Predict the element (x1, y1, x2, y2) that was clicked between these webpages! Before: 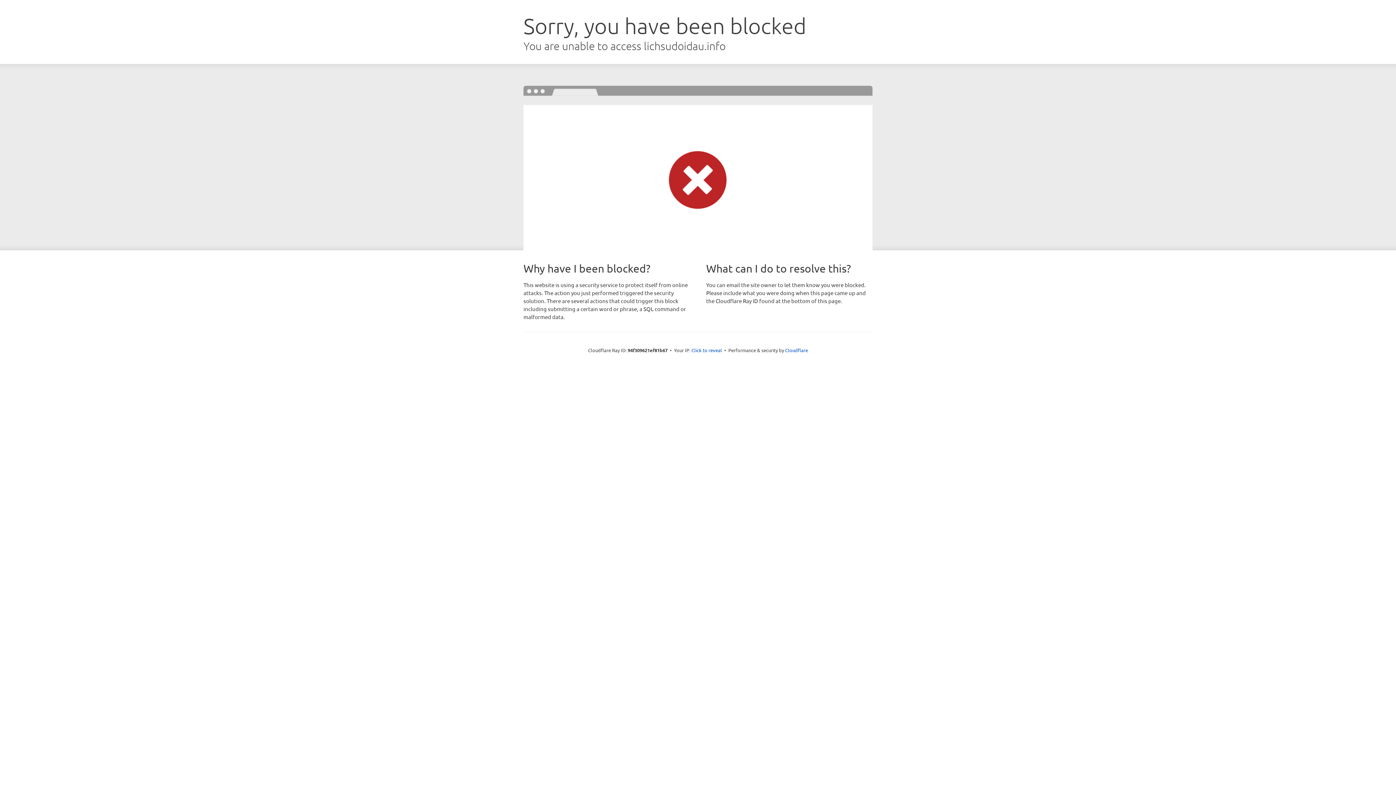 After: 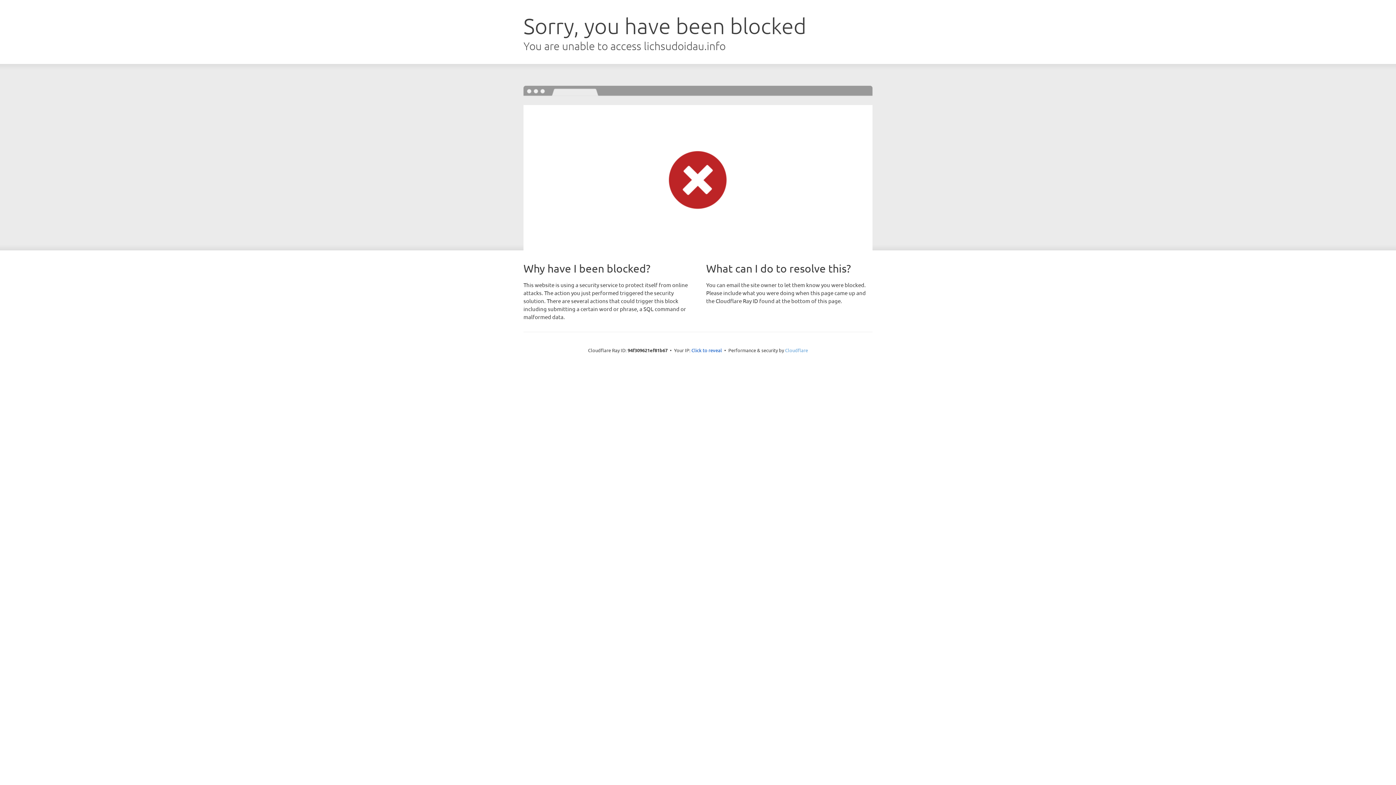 Action: bbox: (785, 347, 808, 353) label: Cloudflare